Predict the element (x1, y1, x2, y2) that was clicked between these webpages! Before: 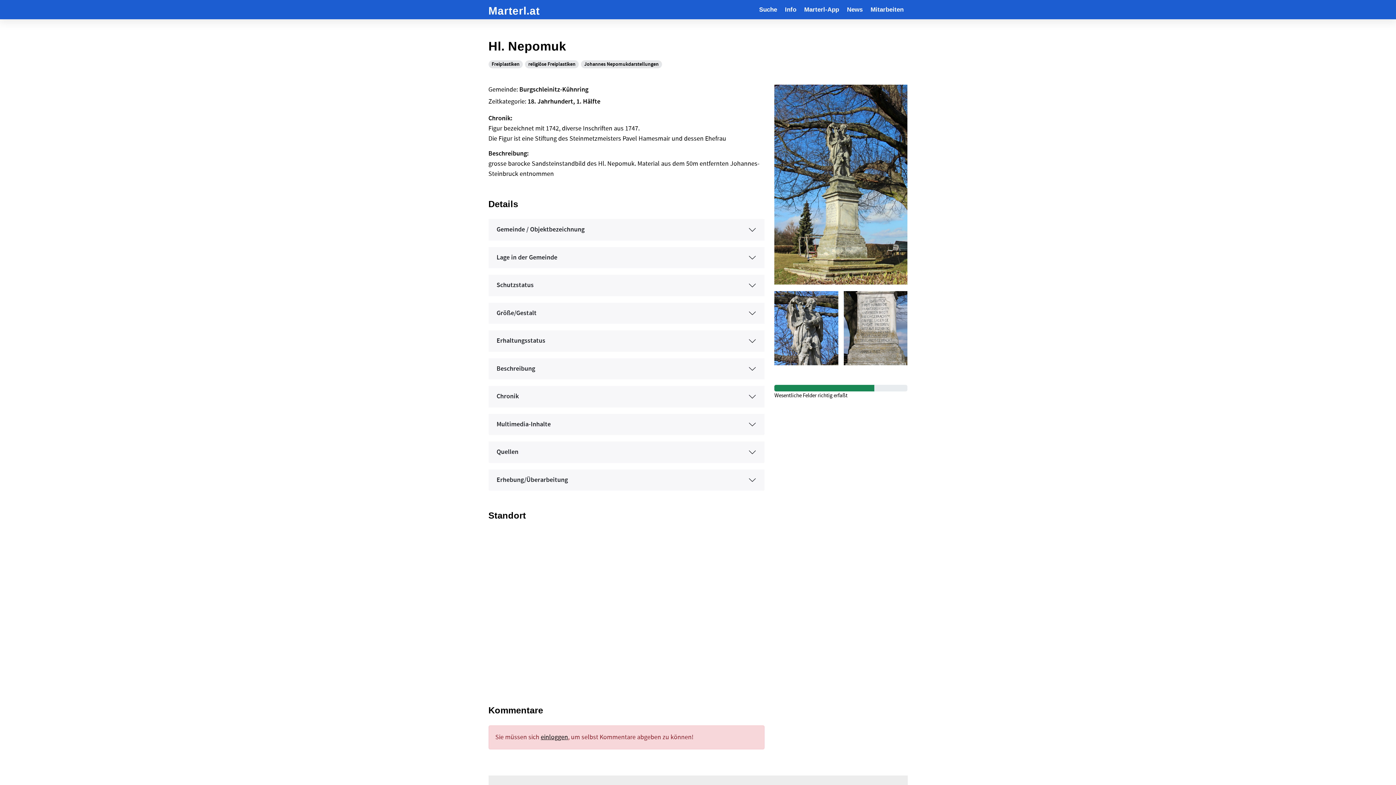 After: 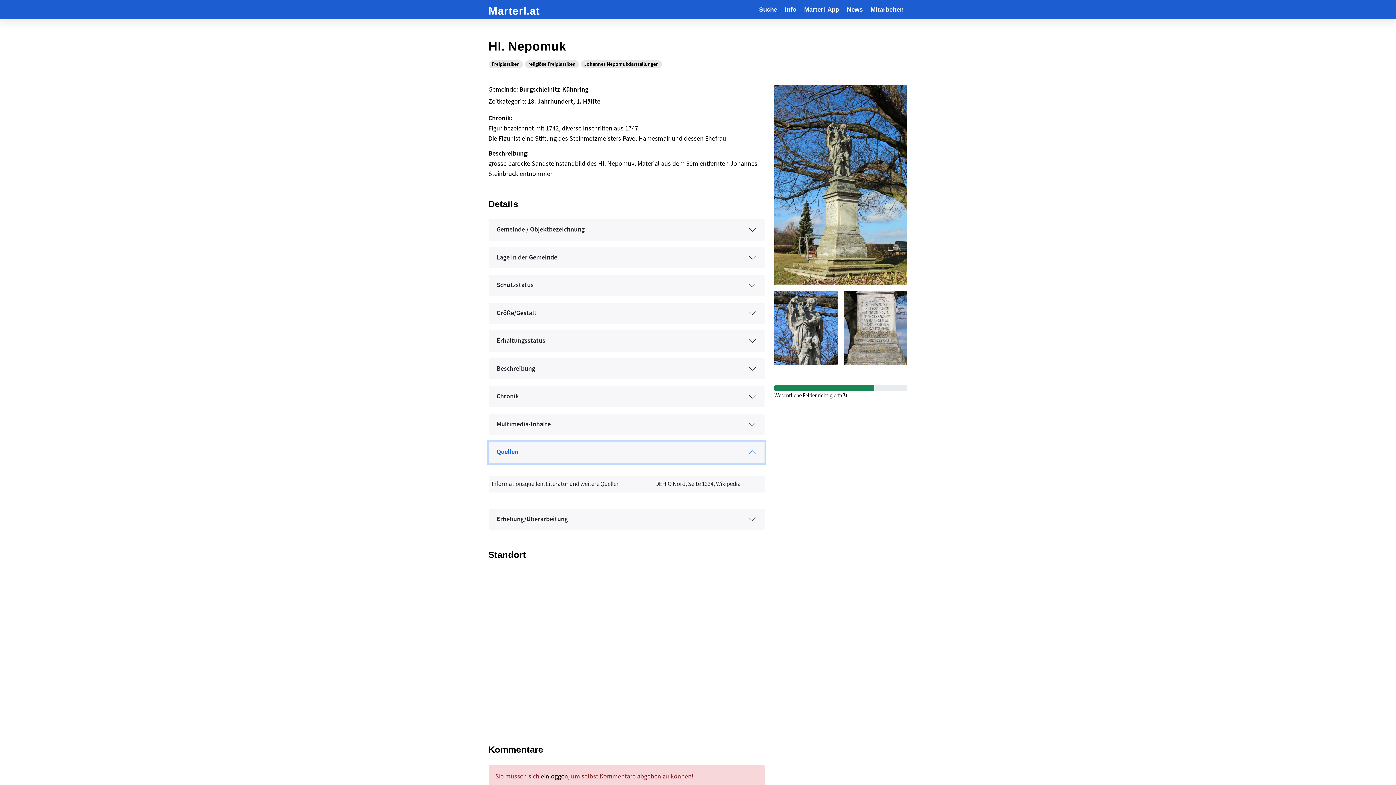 Action: label: Quellen bbox: (488, 441, 764, 463)